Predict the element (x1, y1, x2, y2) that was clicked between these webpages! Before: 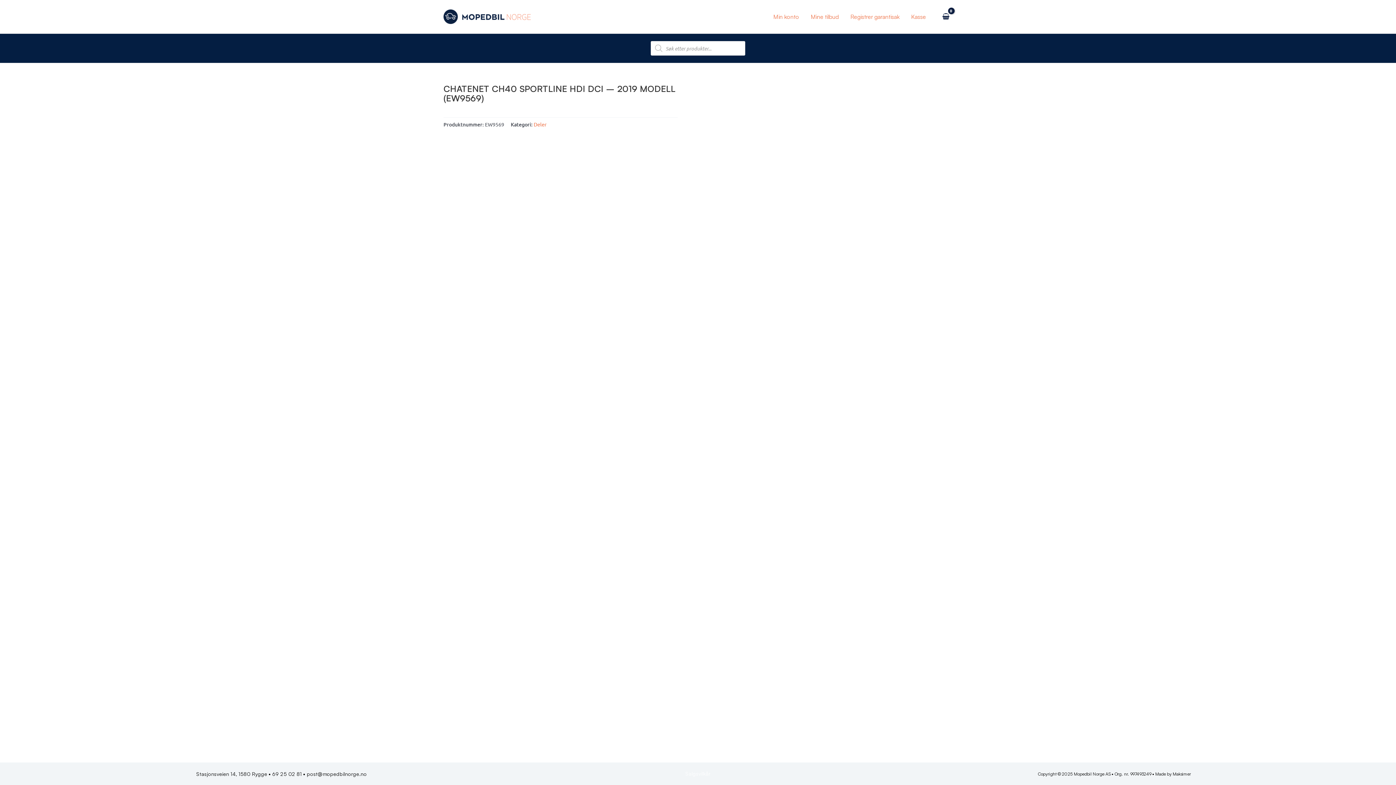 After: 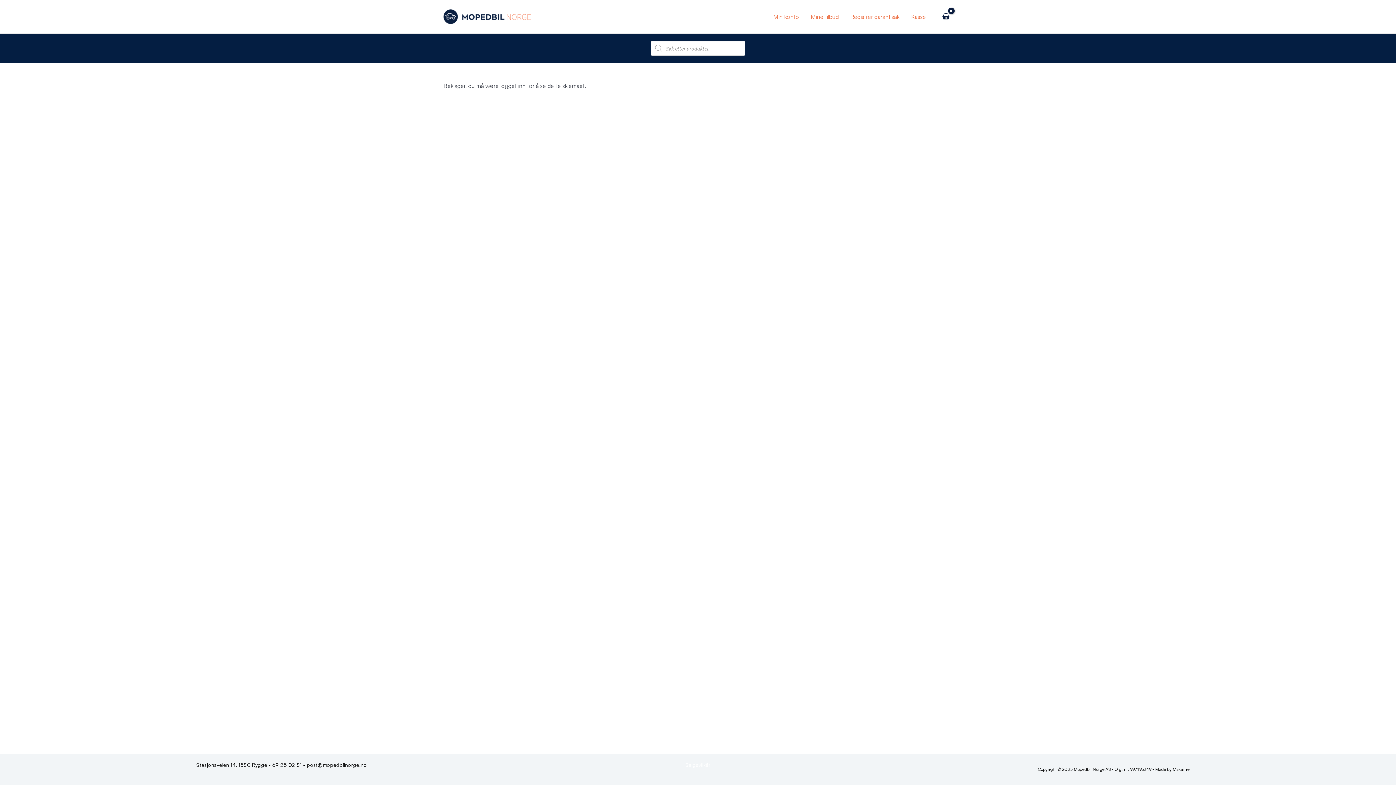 Action: label: Registrer garantisak bbox: (844, 0, 905, 33)